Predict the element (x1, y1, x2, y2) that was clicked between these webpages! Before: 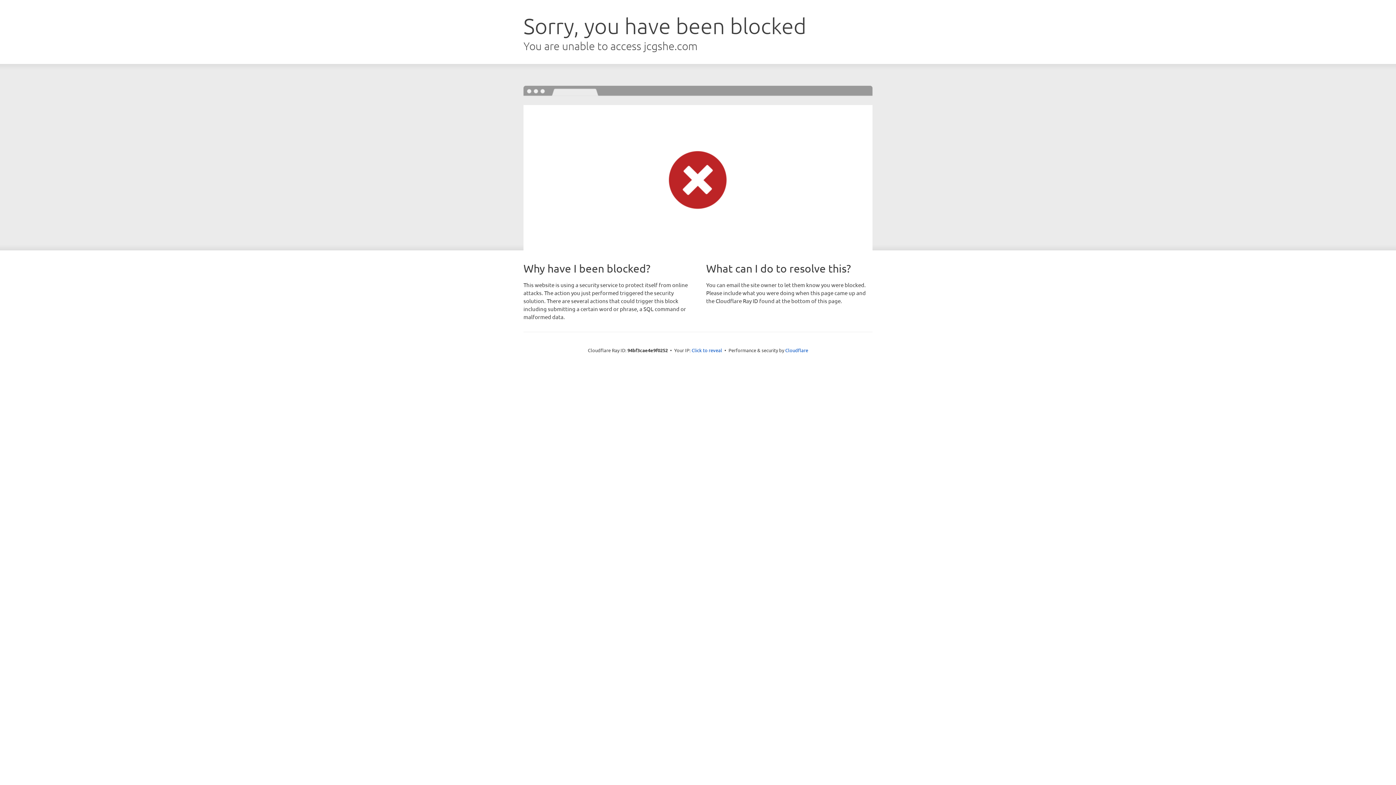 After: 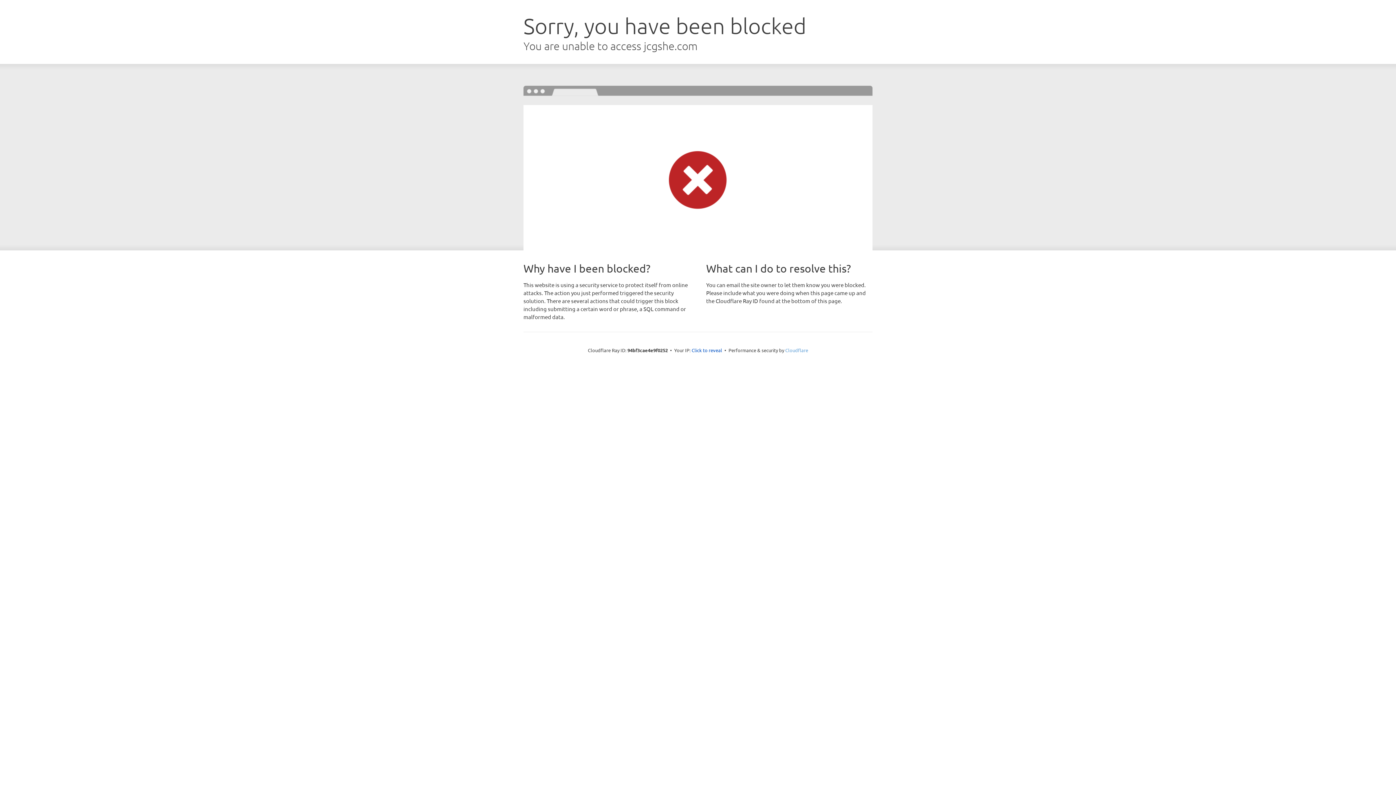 Action: bbox: (785, 347, 808, 353) label: Cloudflare